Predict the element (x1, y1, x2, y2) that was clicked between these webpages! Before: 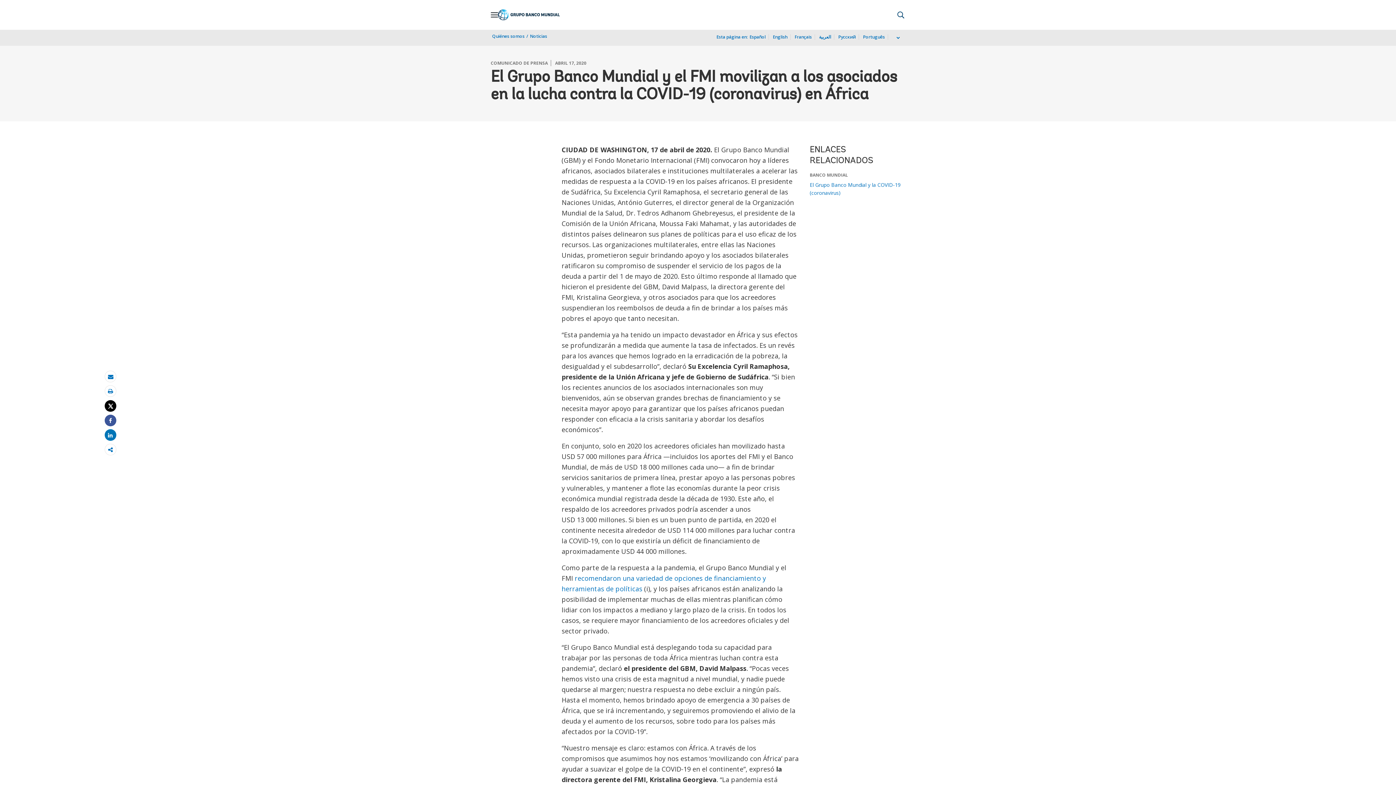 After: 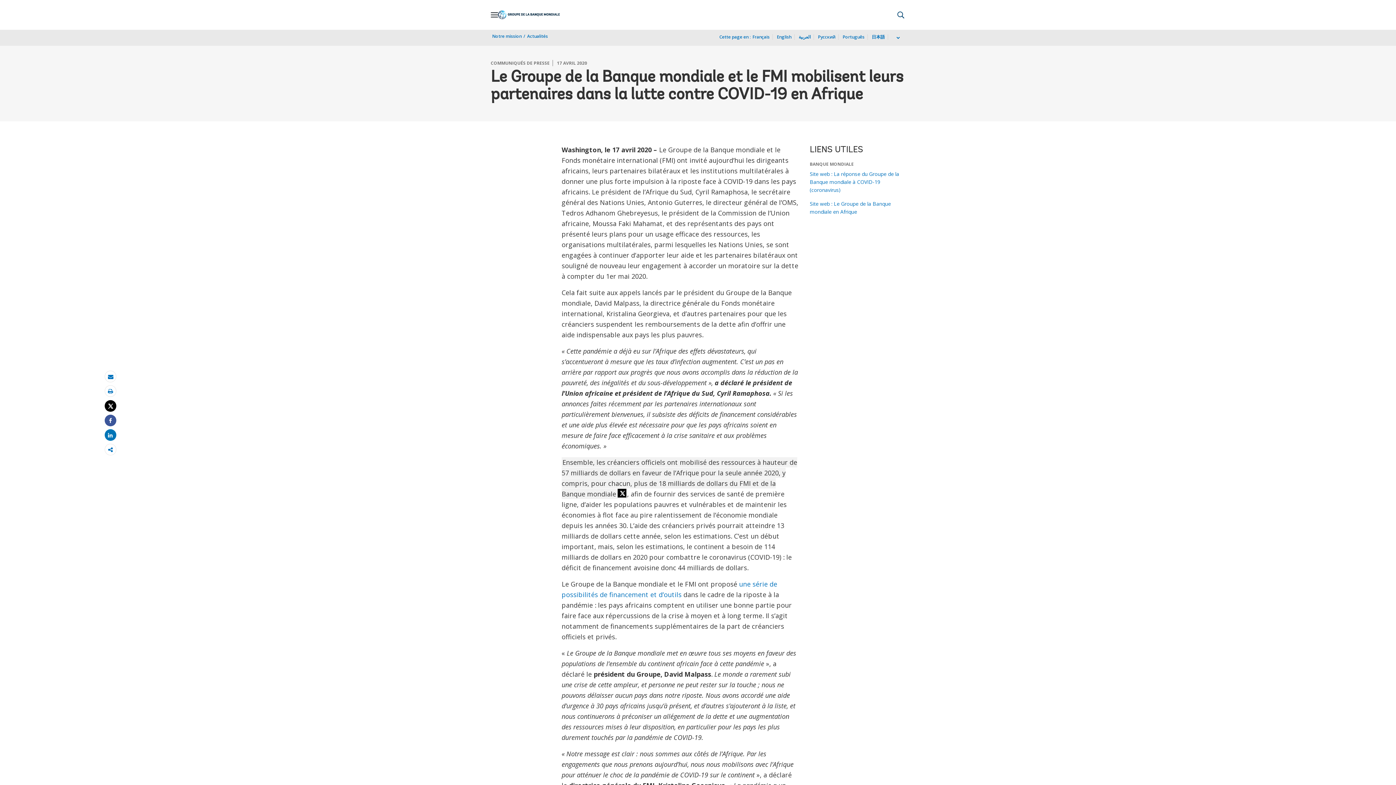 Action: bbox: (794, 33, 812, 40) label: Français